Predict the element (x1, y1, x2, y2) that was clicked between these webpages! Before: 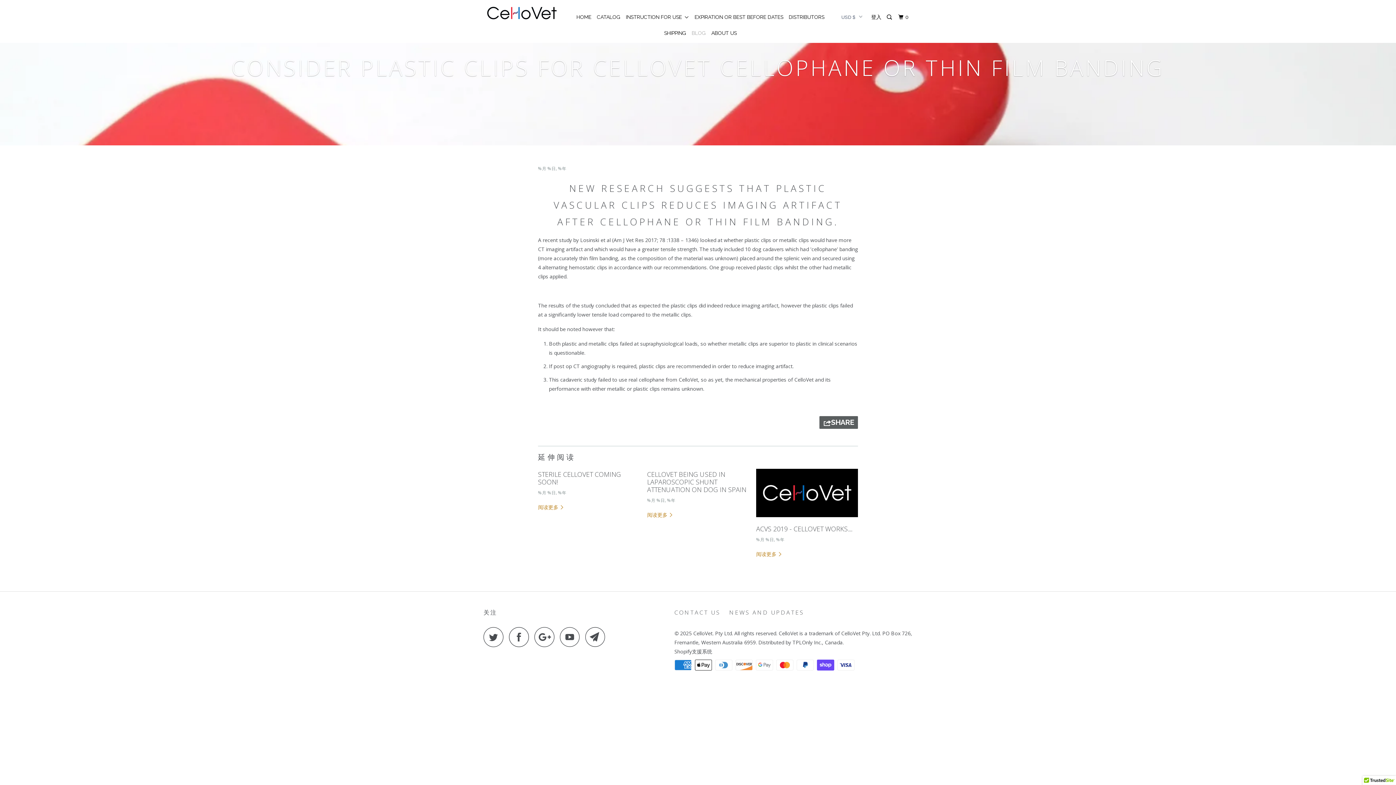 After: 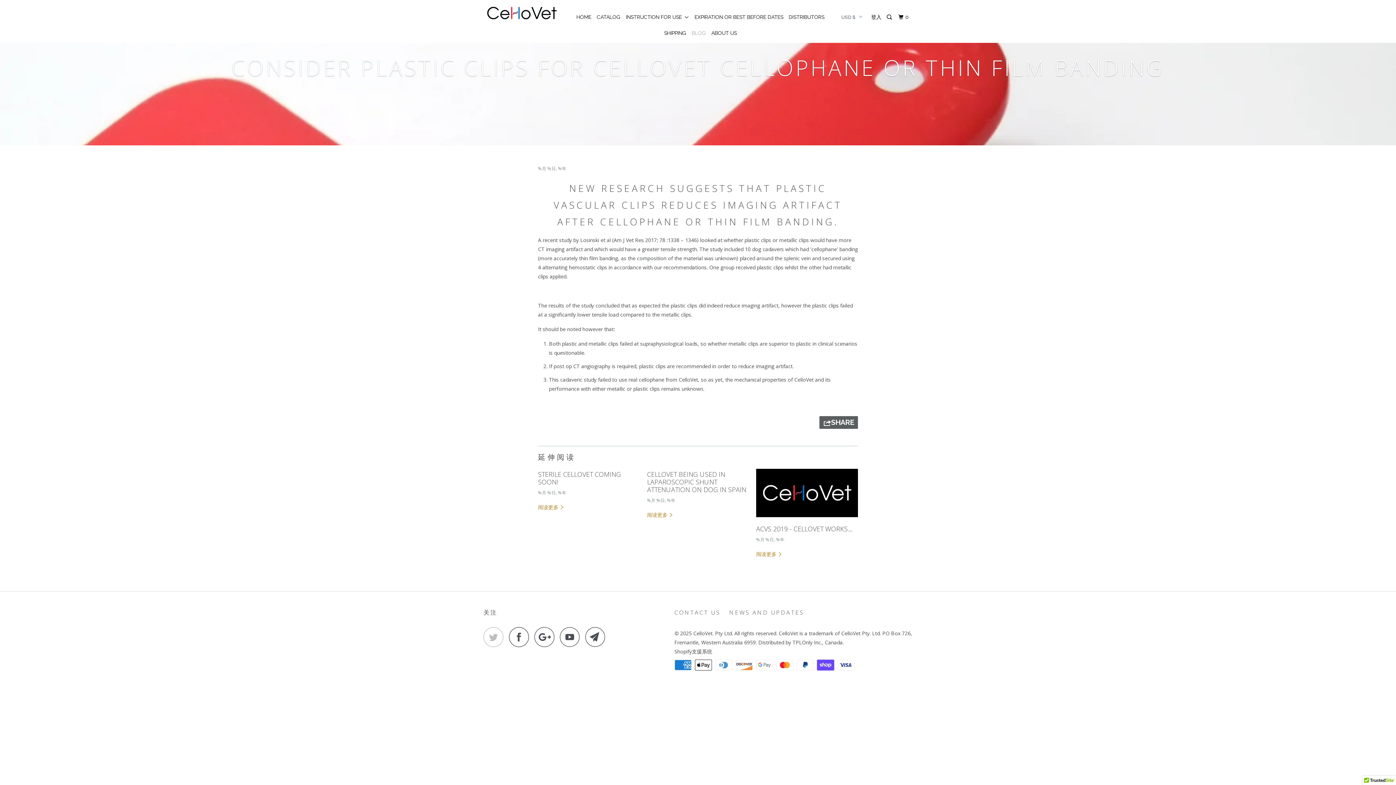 Action: bbox: (483, 627, 507, 647)